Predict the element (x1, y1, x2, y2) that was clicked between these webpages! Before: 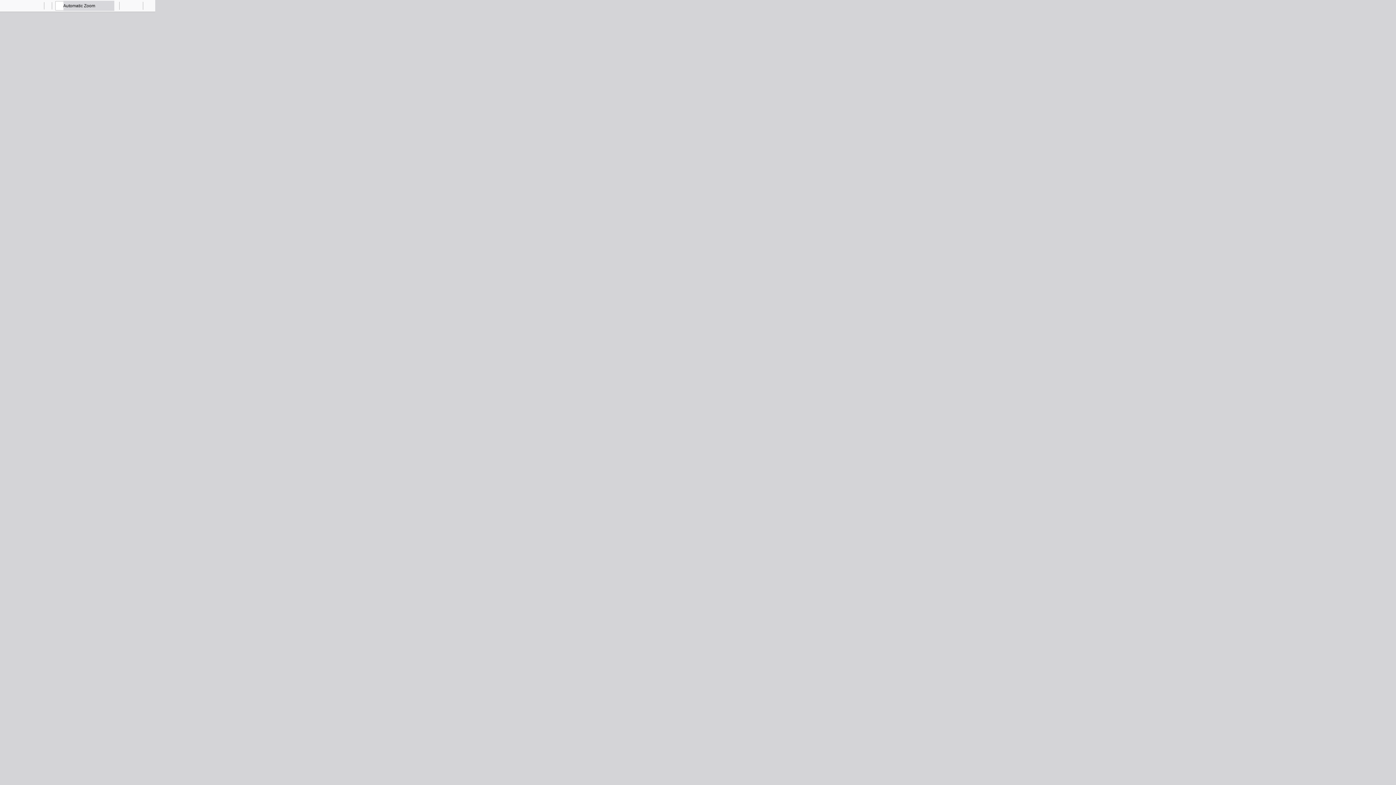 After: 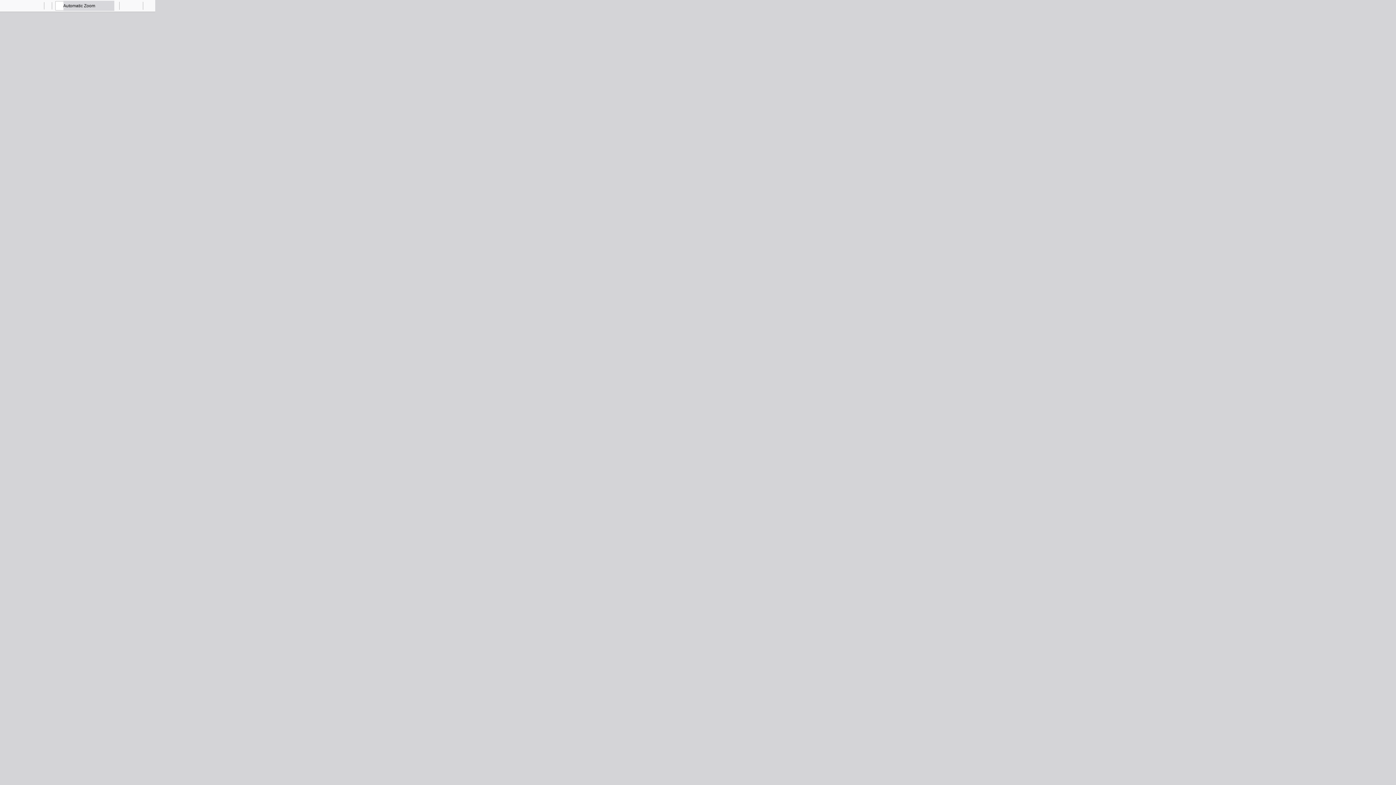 Action: label: Zoom In bbox: (52, 0, 62, 10)